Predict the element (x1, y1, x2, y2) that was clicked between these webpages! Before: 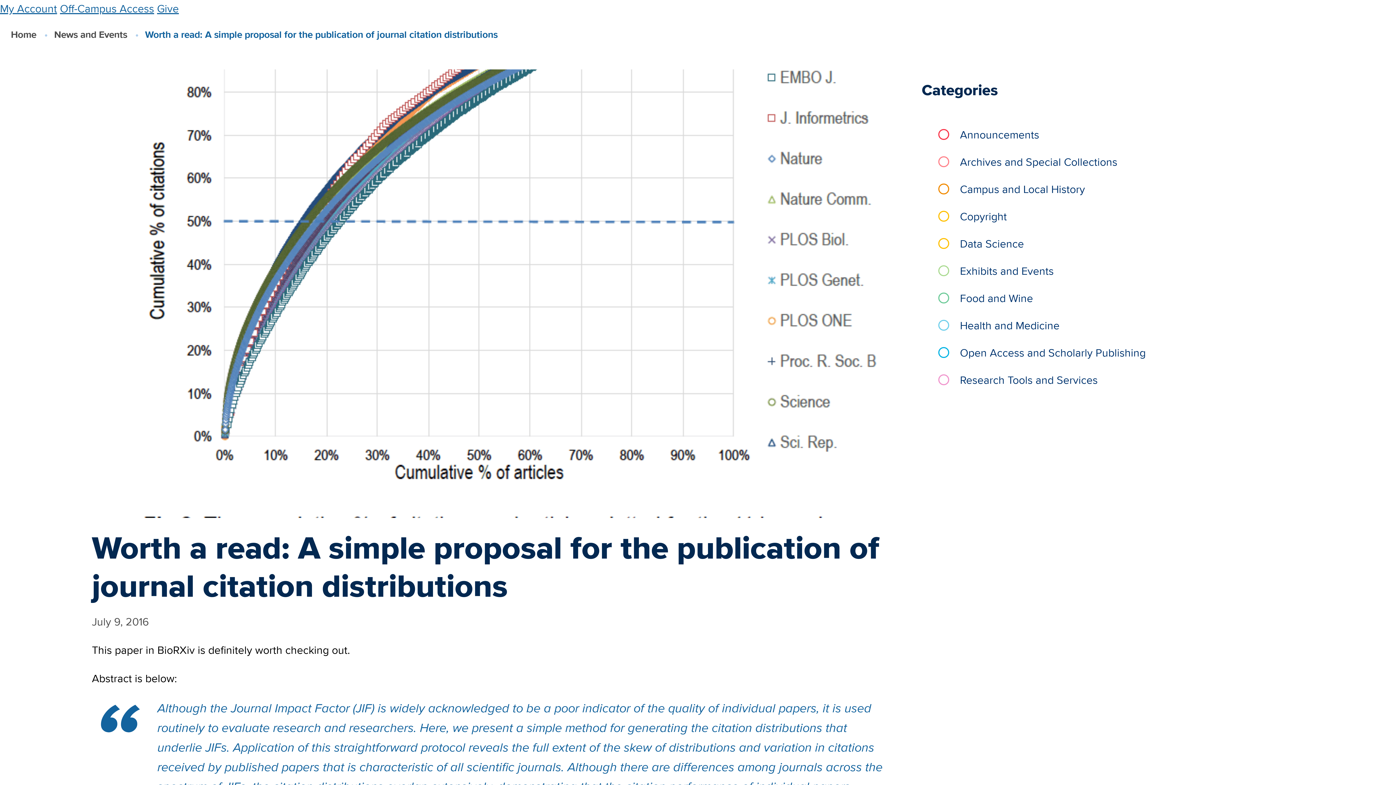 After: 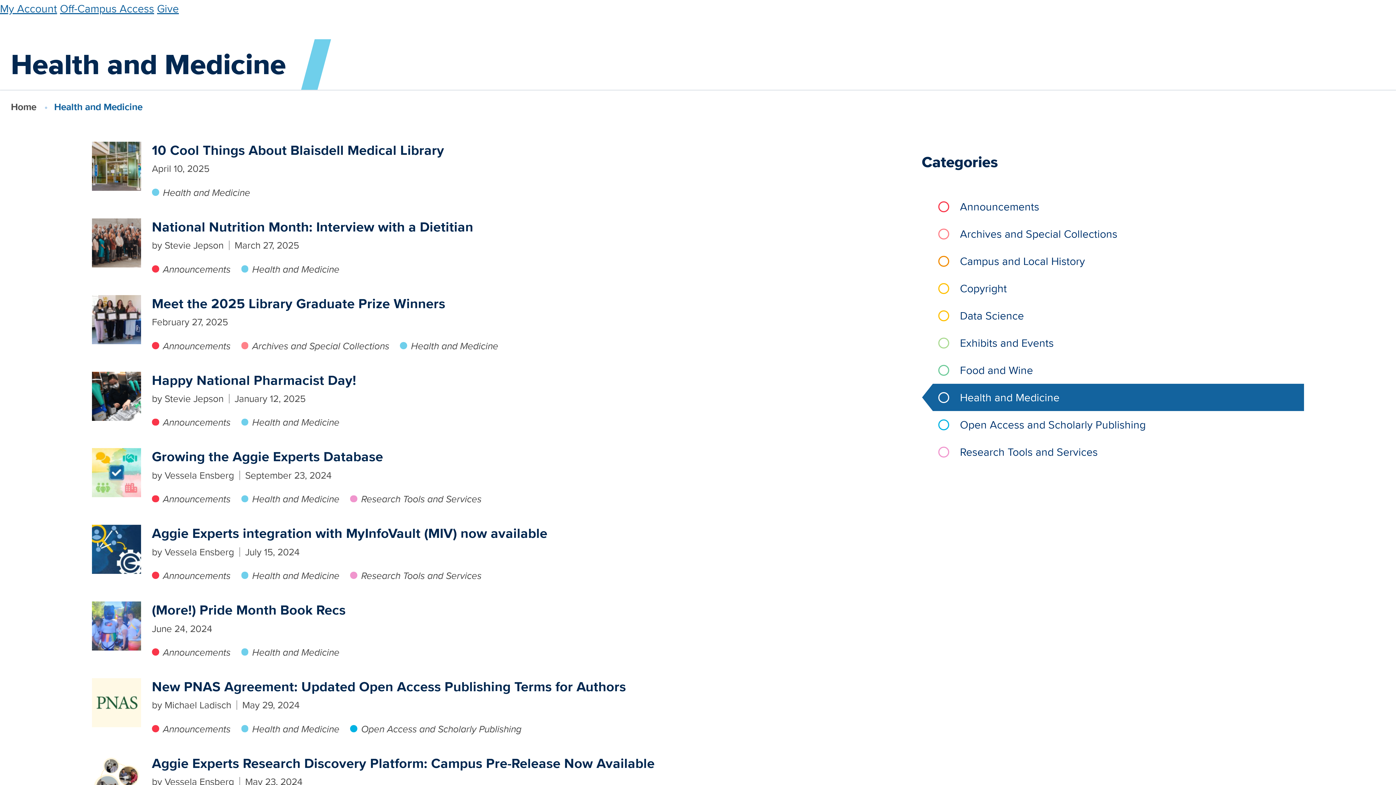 Action: label: Health and Medicine bbox: (932, 311, 1304, 339)